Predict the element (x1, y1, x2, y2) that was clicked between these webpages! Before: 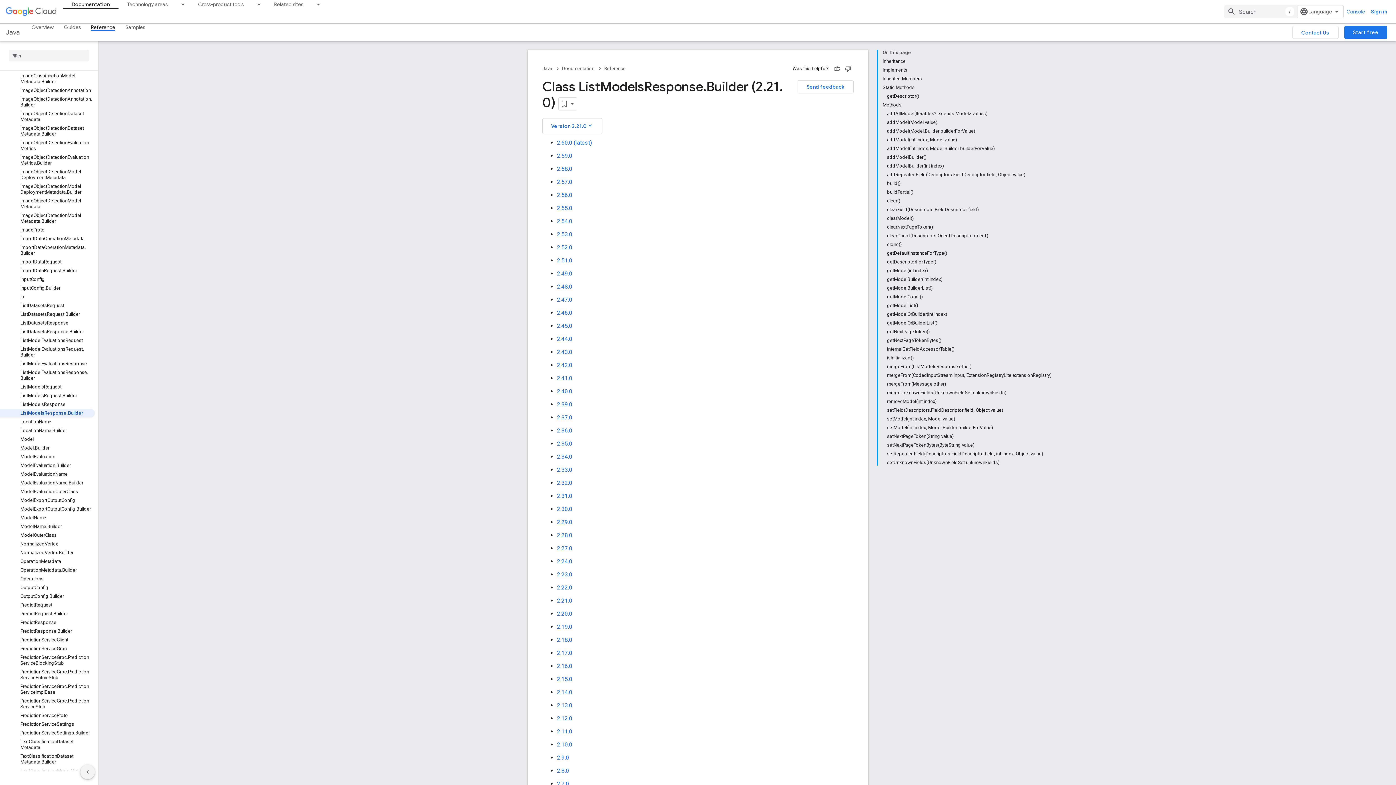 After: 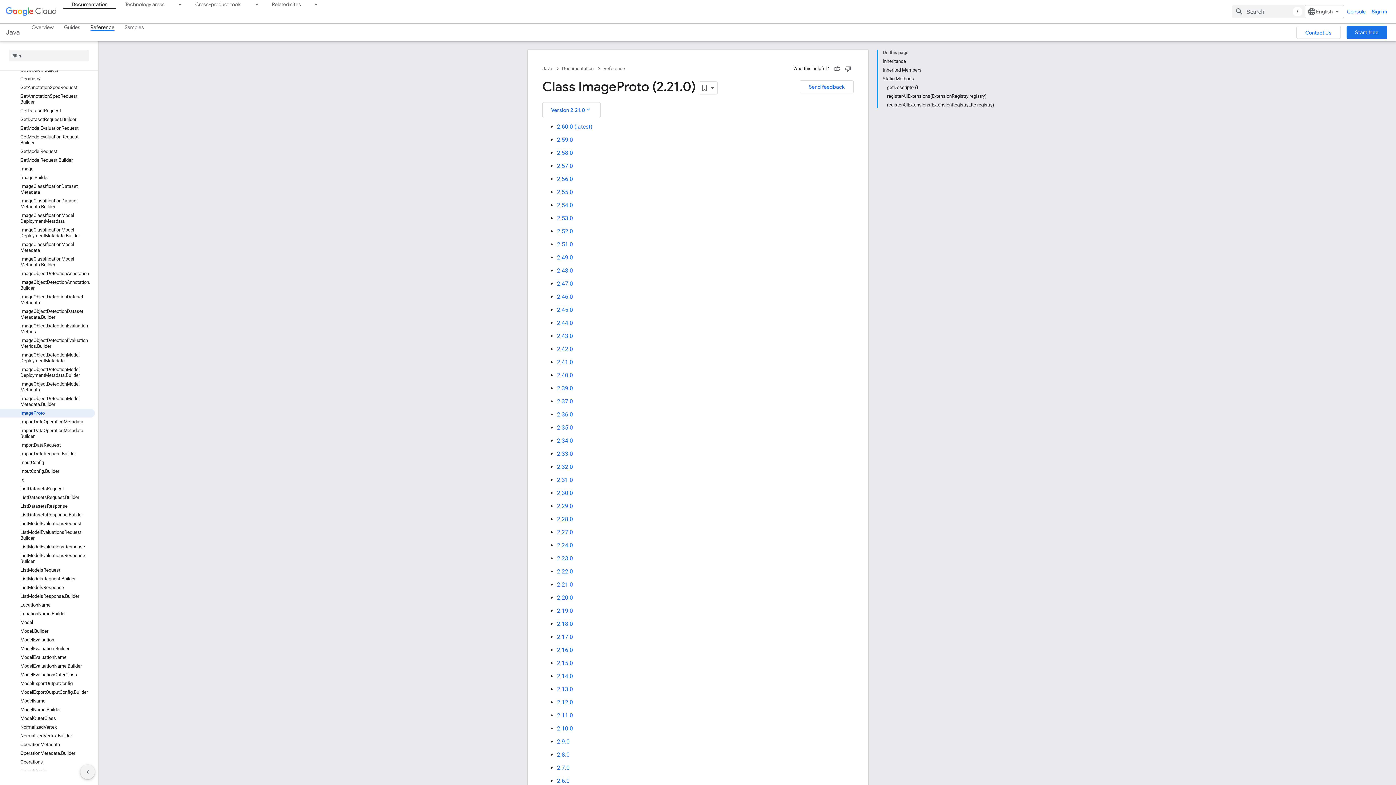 Action: label: ImageProto bbox: (0, 225, 94, 234)